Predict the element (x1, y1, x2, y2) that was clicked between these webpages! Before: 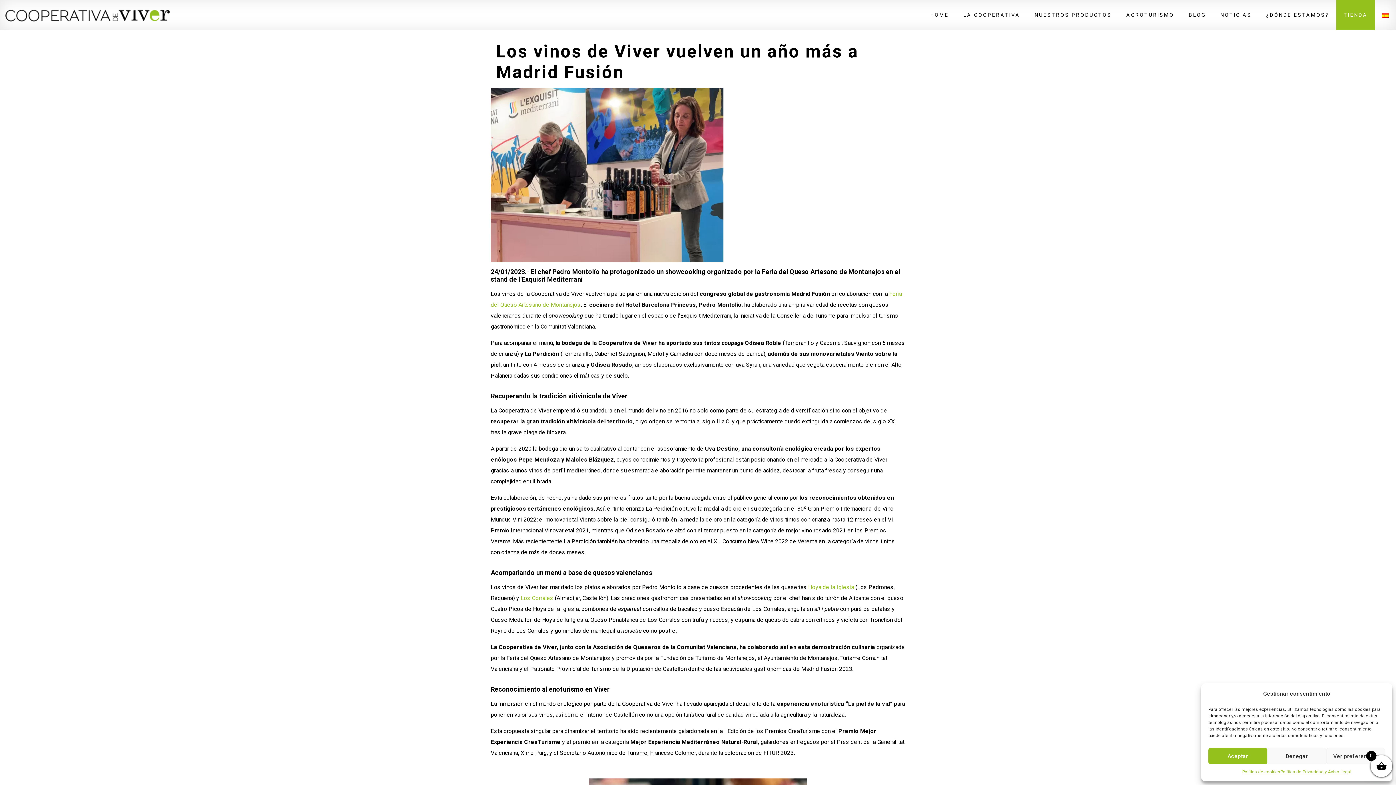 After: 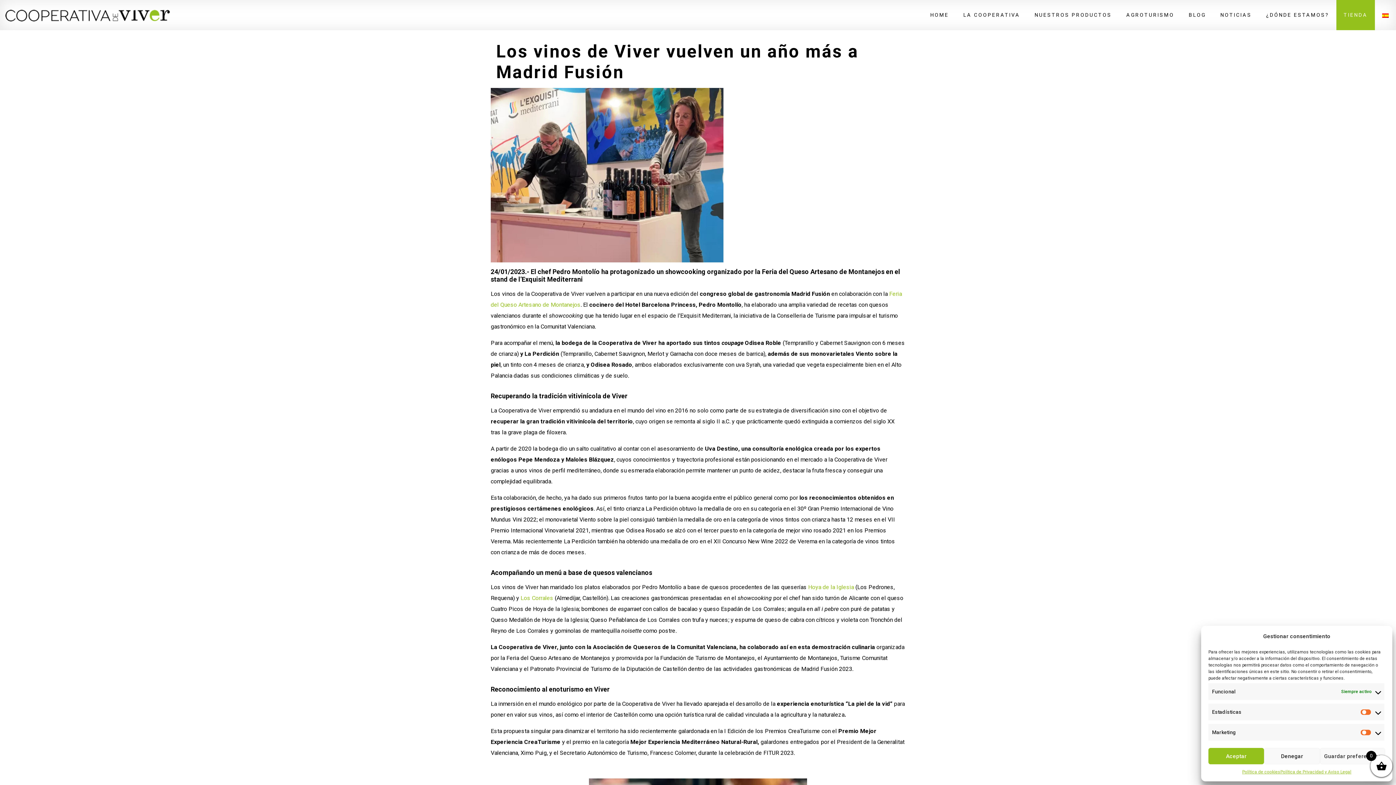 Action: label: Ver preferencias bbox: (1326, 748, 1385, 764)